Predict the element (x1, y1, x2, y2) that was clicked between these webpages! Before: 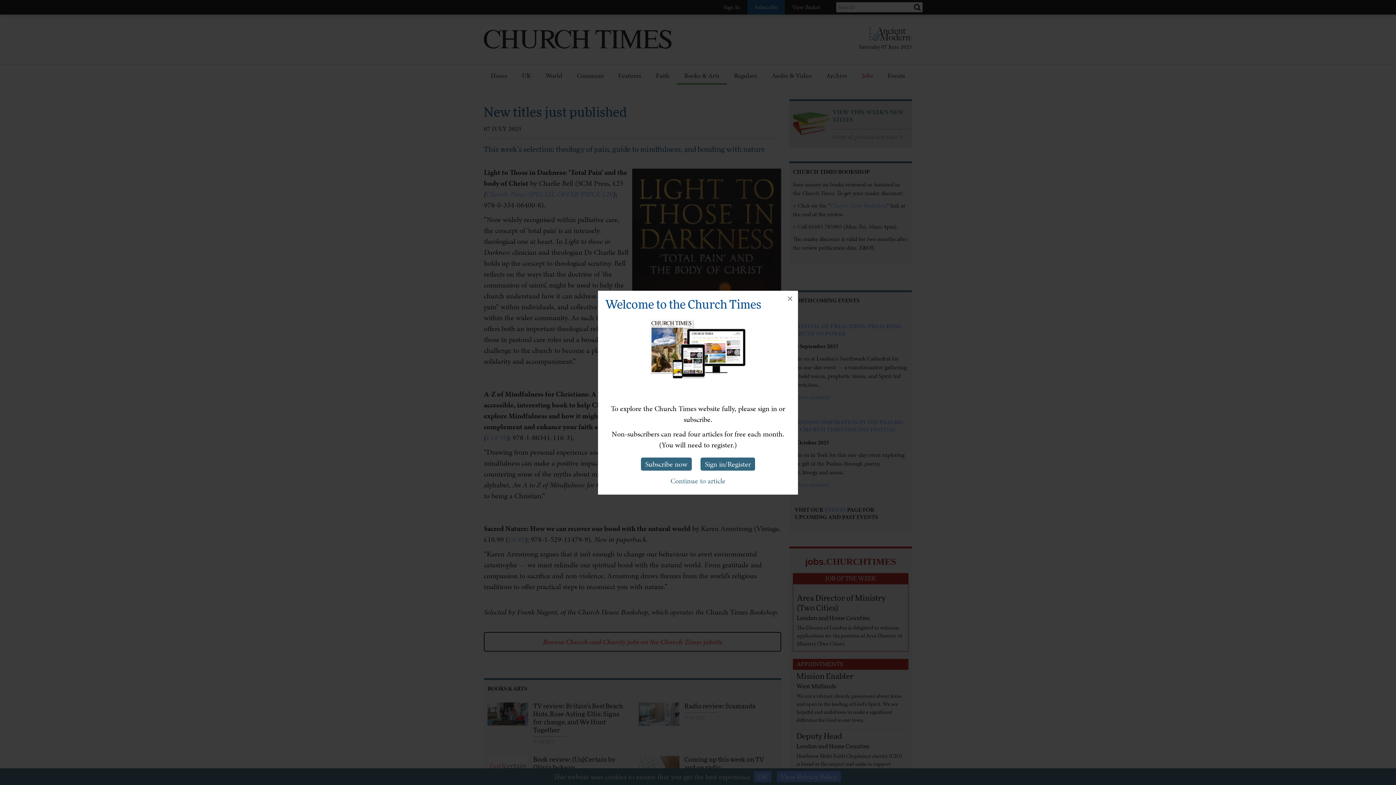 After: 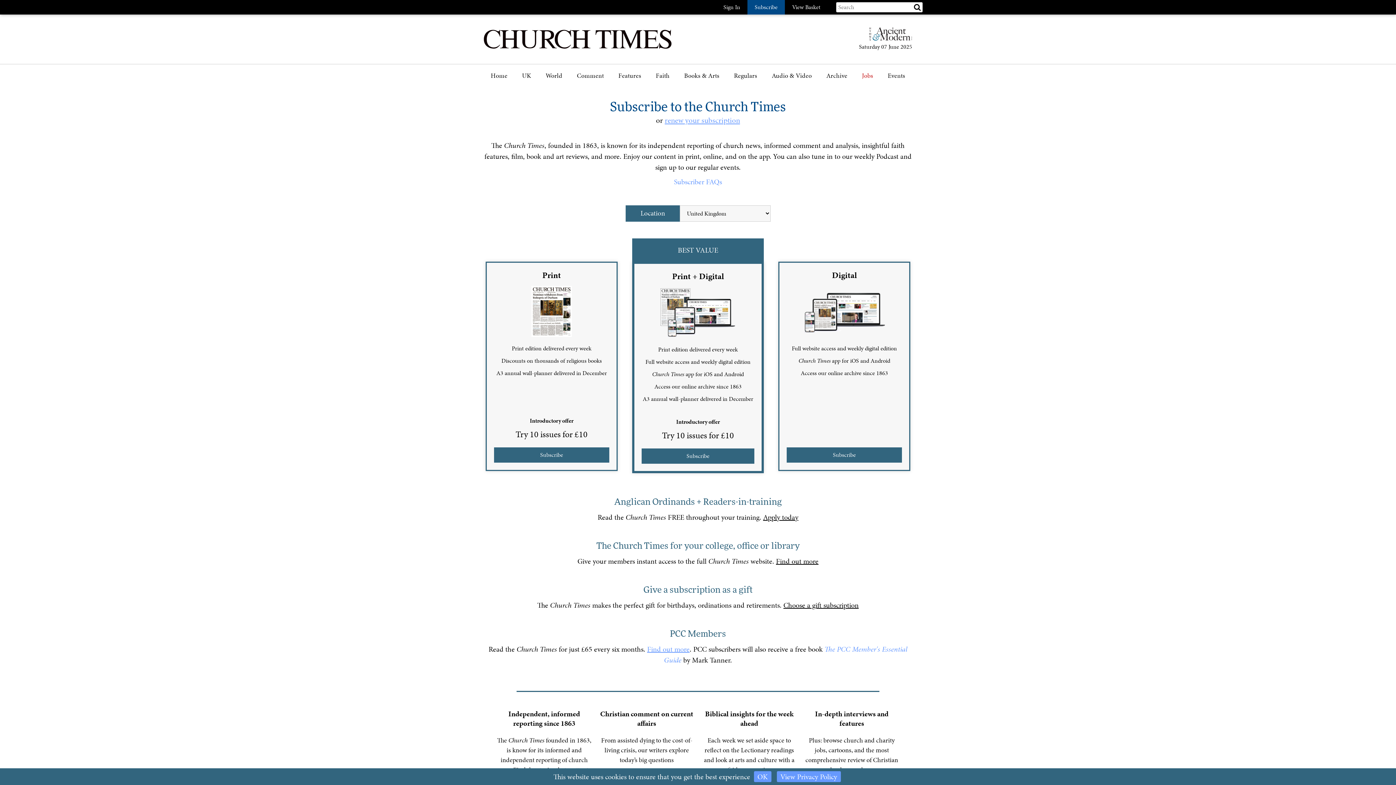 Action: label: Subscribe now bbox: (641, 457, 692, 470)